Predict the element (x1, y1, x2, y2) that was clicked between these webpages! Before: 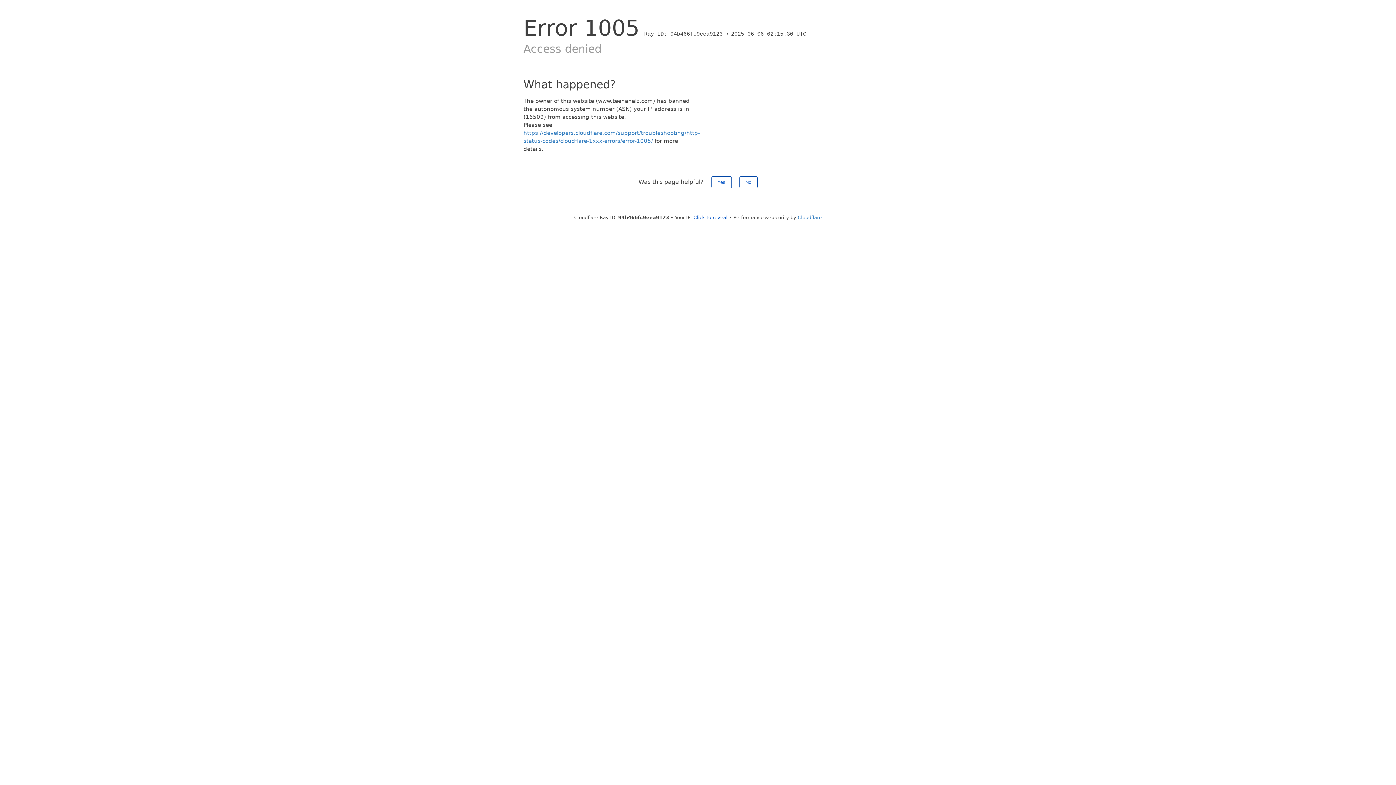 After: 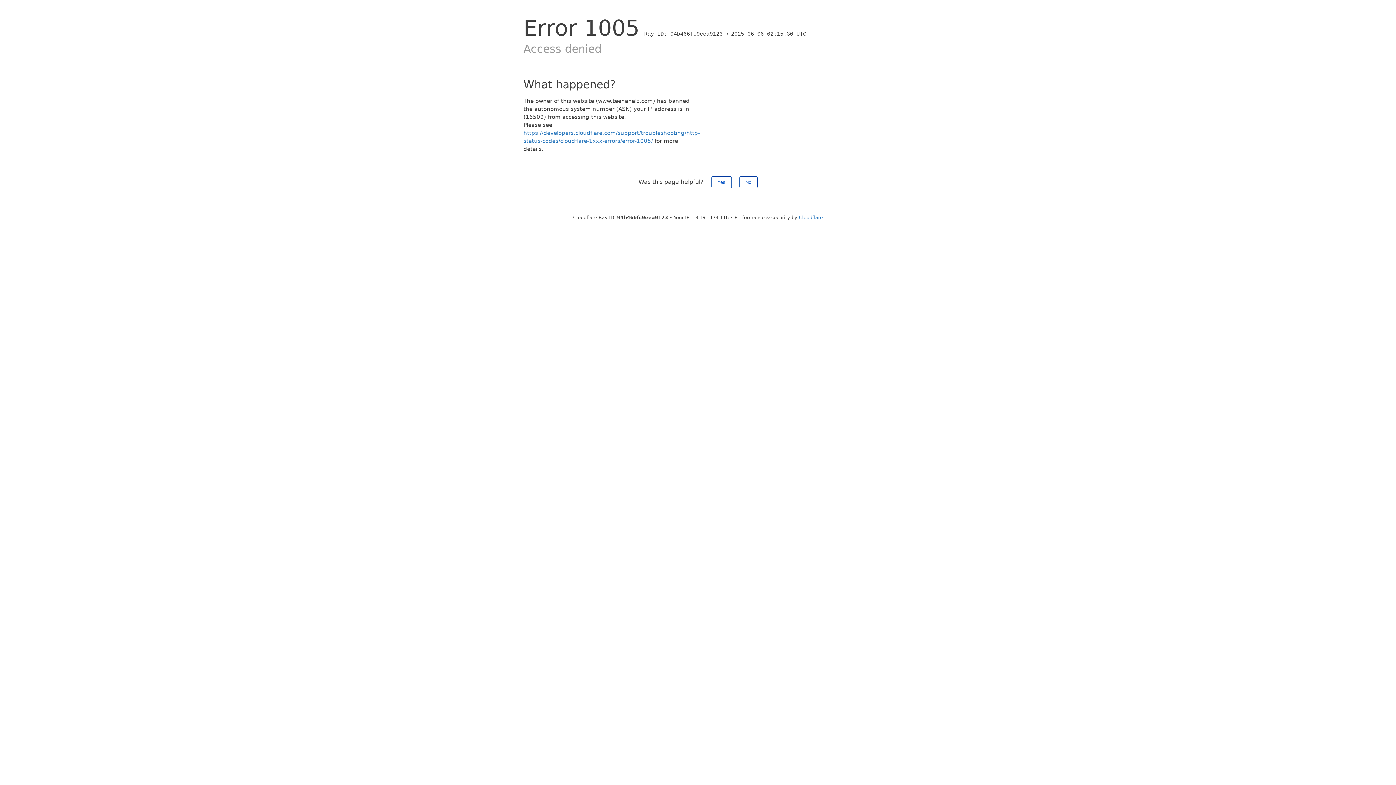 Action: bbox: (693, 214, 727, 220) label: Click to reveal